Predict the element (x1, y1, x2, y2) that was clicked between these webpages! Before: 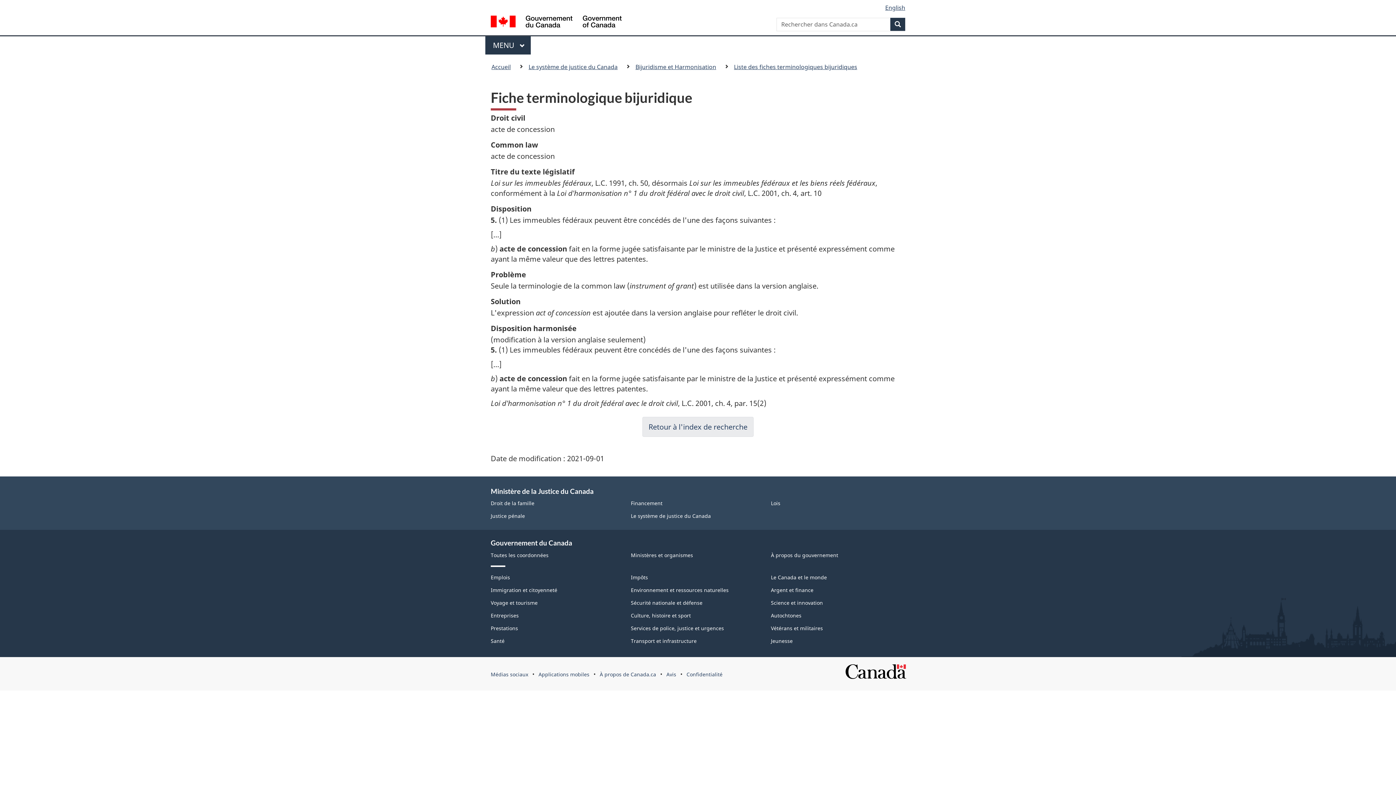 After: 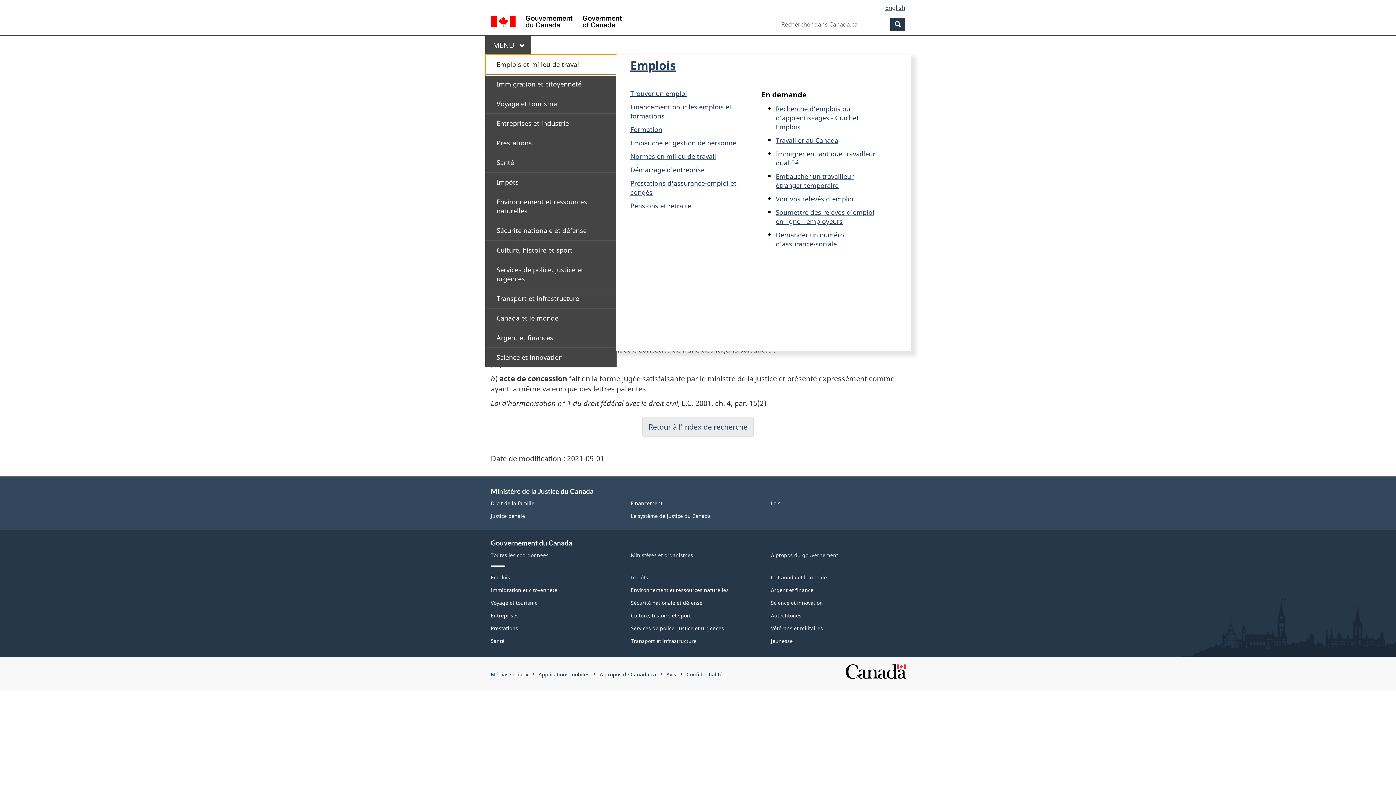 Action: bbox: (485, 36, 530, 54) label: Appuyez sur la barre d'espacement pour ouvrir ou sur la touche d'échappement pour fermer le menu. Utilisez les flèches haut et bas pour choisir un élément de sous-menu. Appuyez sur la touche Entrée ou sur la flèche vers la droite pour le développer, ou sur la flèche vers la gauche ou la touche Échap pour le réduire. Utilisez les flèches haut et bas pour choisir un élément de ce niveau et la touche Entrée pour y accéder.